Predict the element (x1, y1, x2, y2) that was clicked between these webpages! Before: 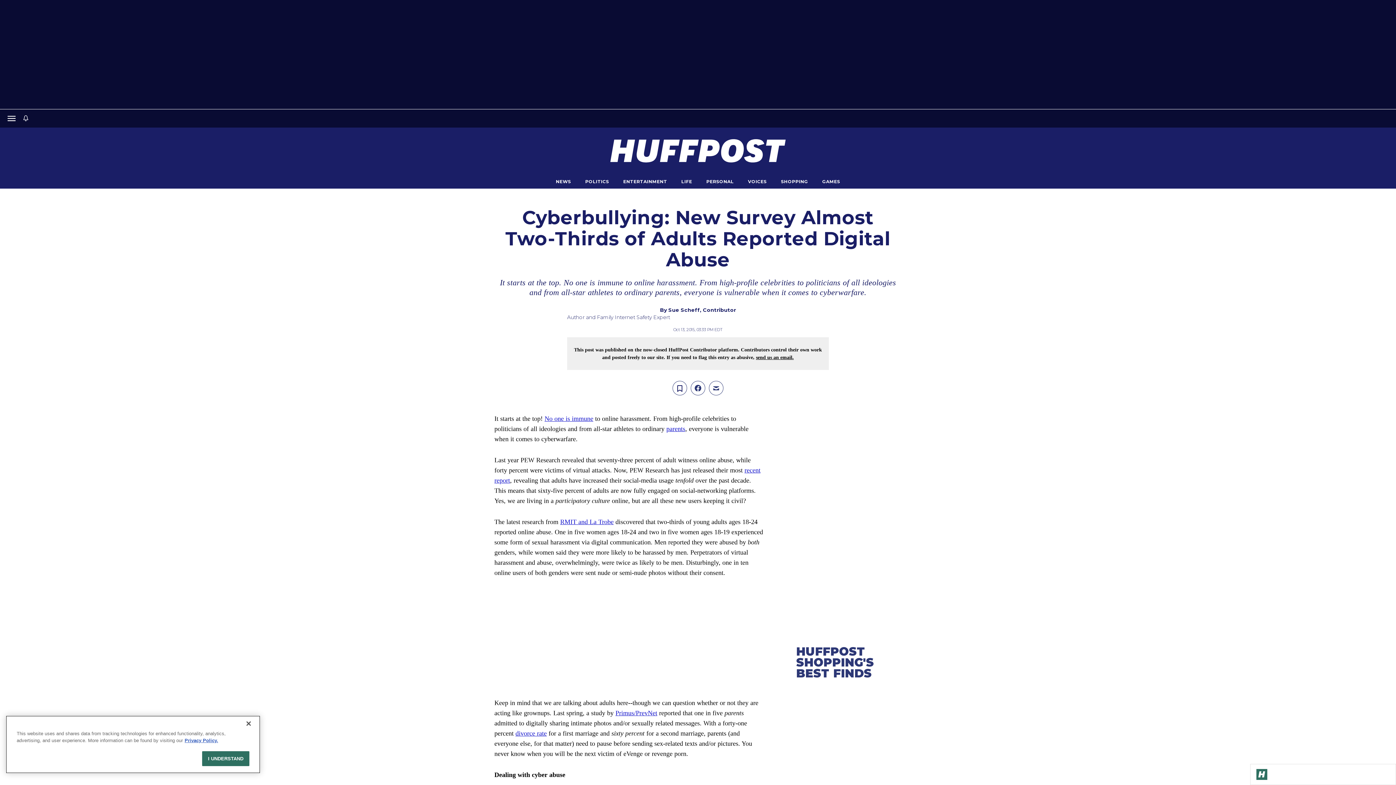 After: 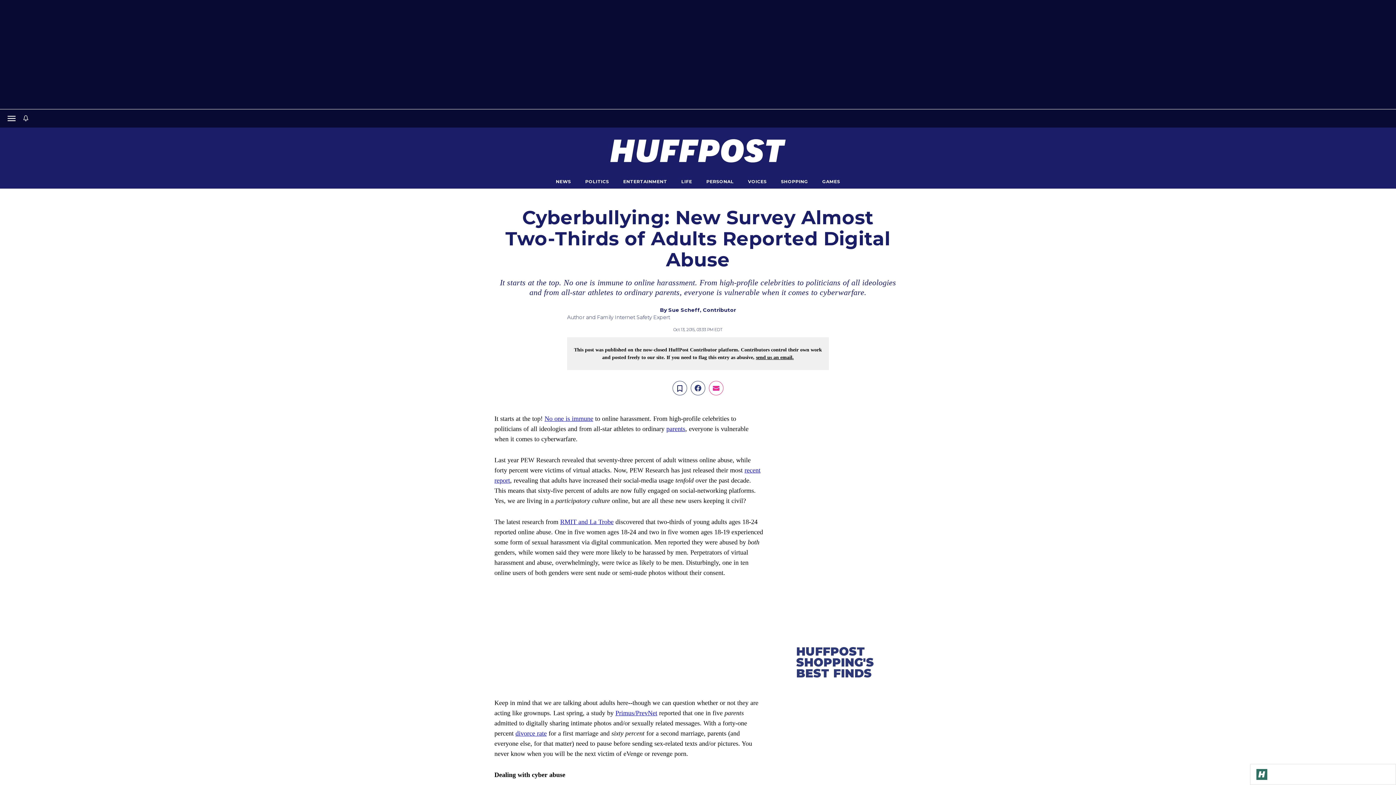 Action: label: Email this article bbox: (709, 381, 723, 395)